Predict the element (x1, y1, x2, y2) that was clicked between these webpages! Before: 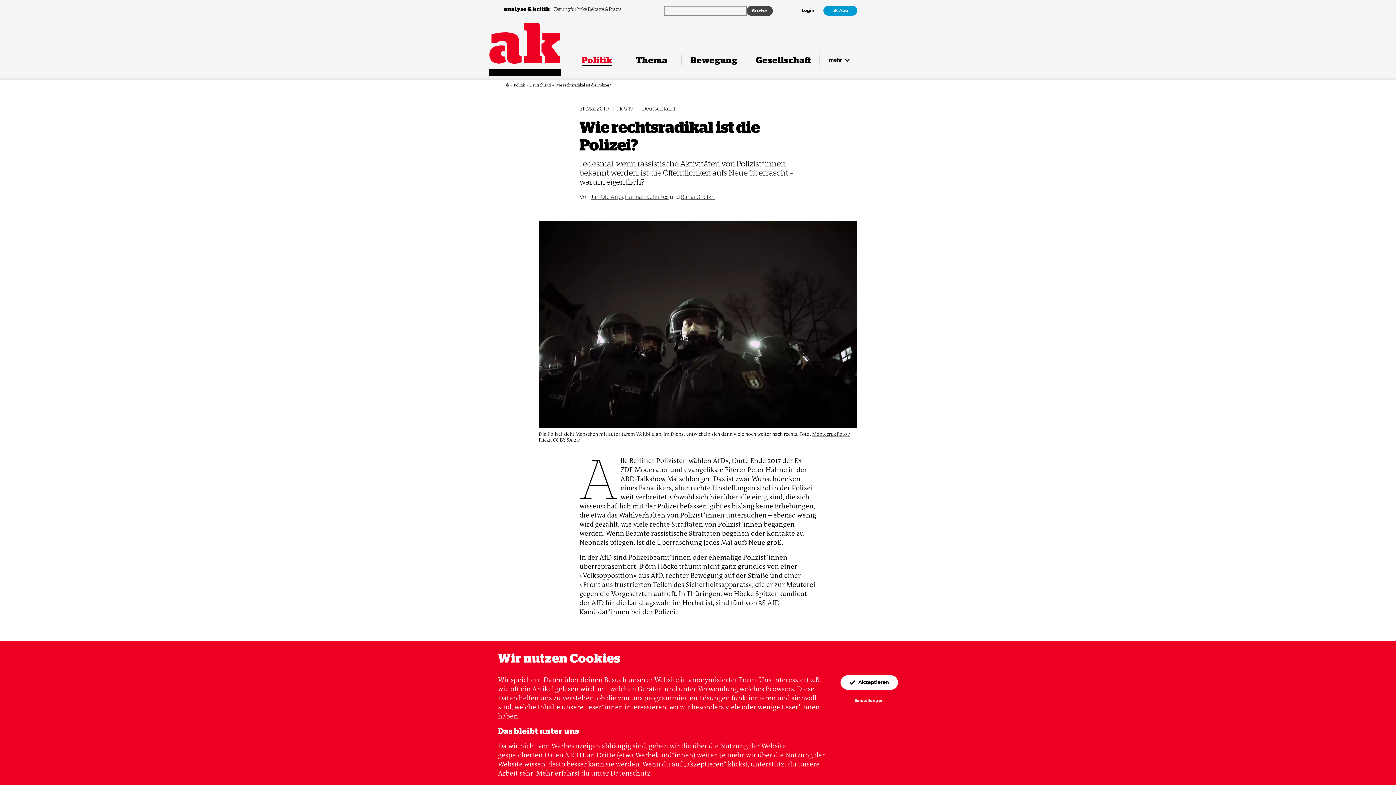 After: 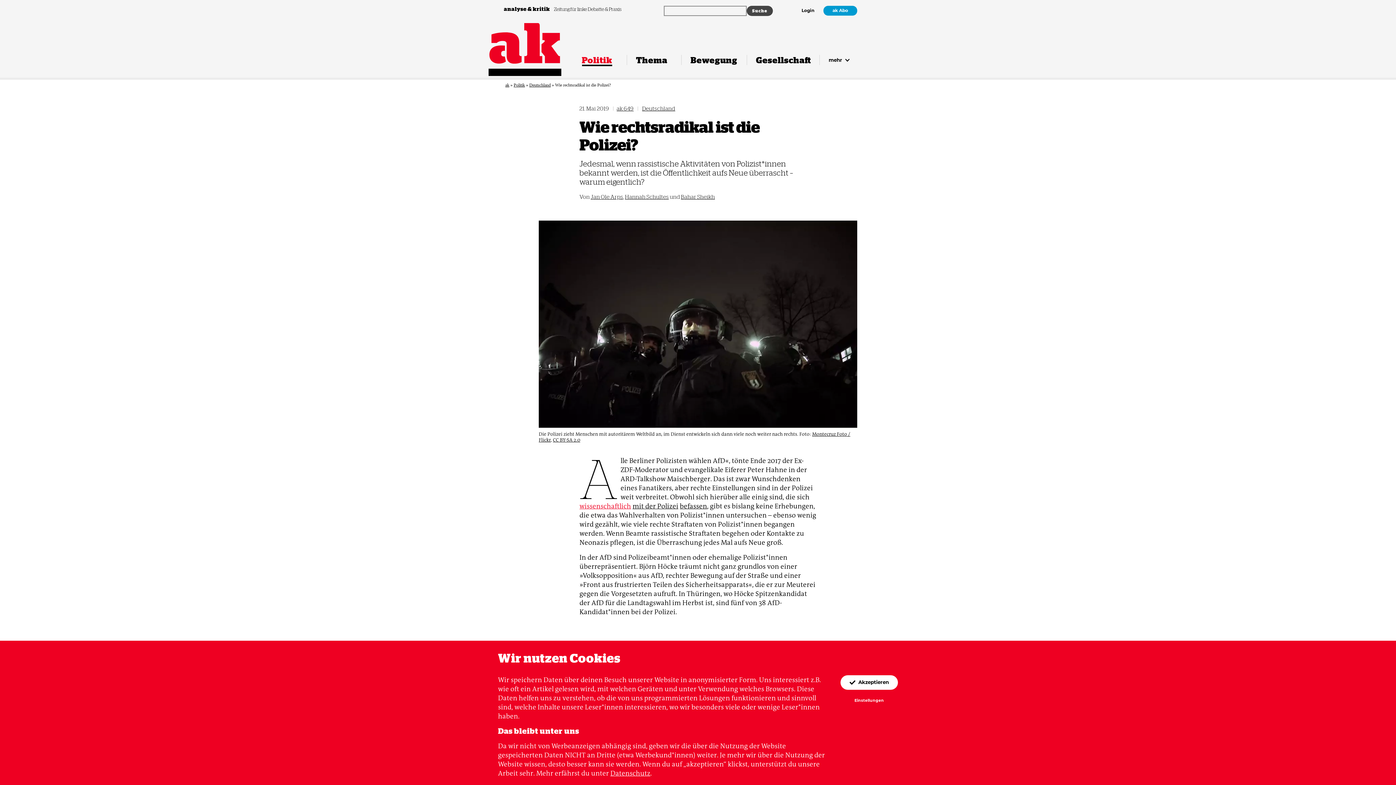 Action: label: wissenschaftlich (öffnet in neuem Tab) bbox: (579, 501, 631, 510)